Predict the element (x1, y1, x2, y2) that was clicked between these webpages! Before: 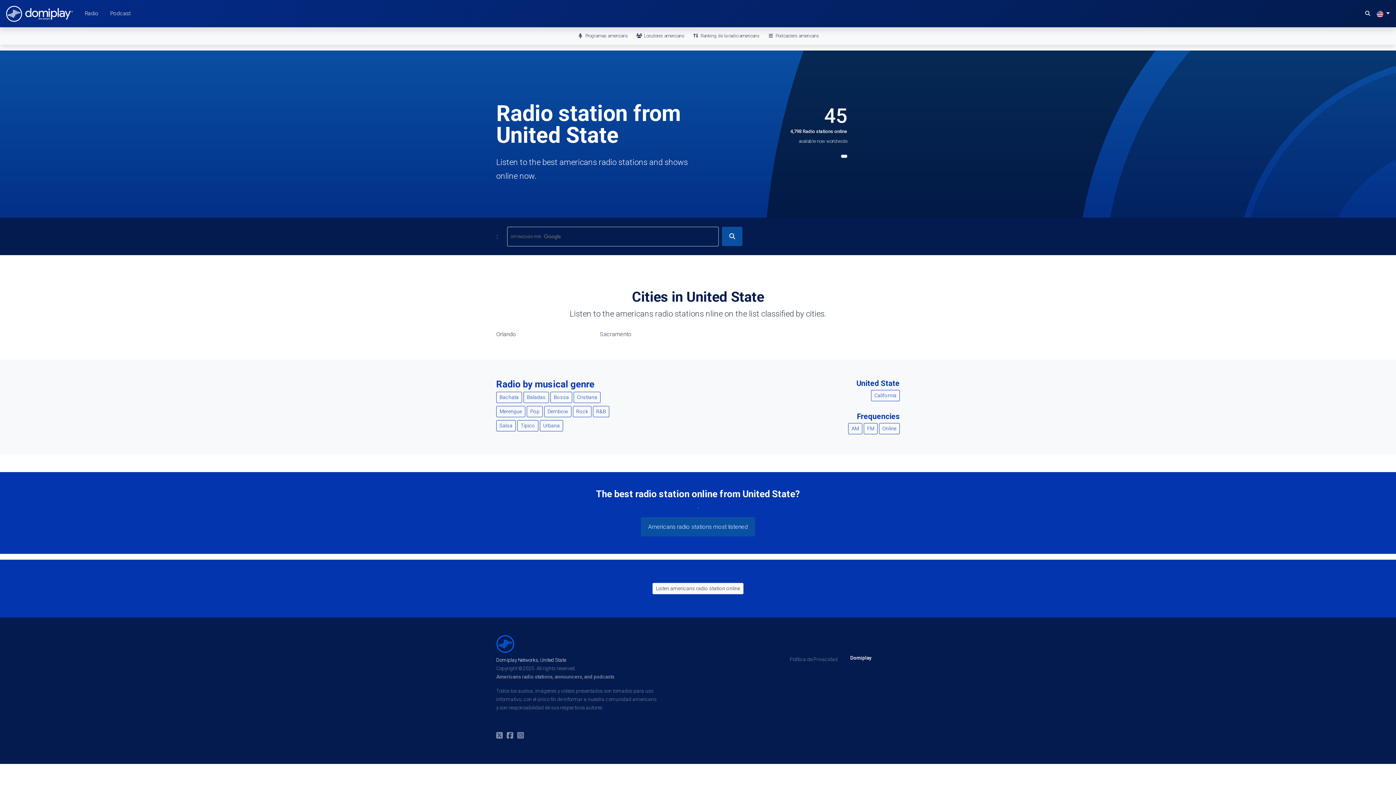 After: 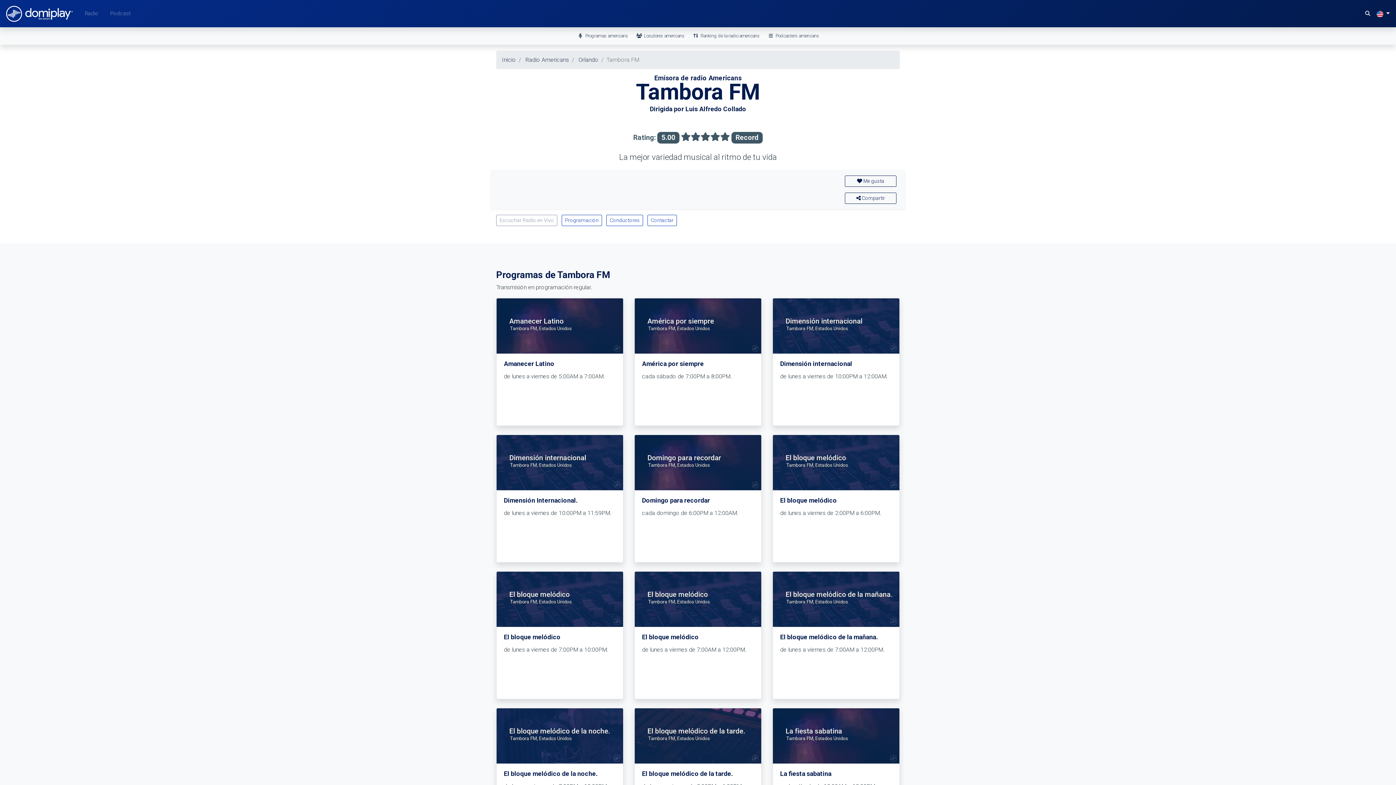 Action: label: Listen americans radio station online bbox: (652, 583, 743, 594)